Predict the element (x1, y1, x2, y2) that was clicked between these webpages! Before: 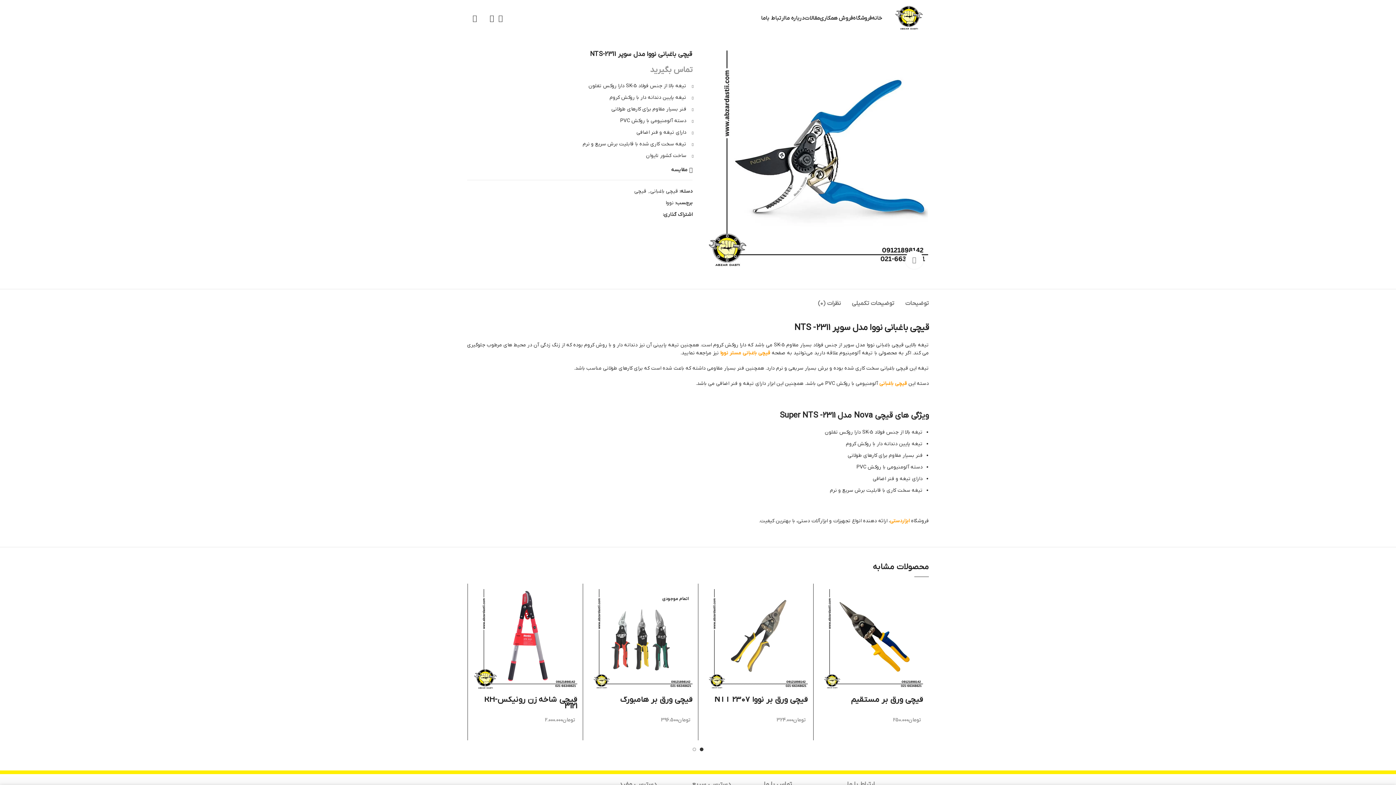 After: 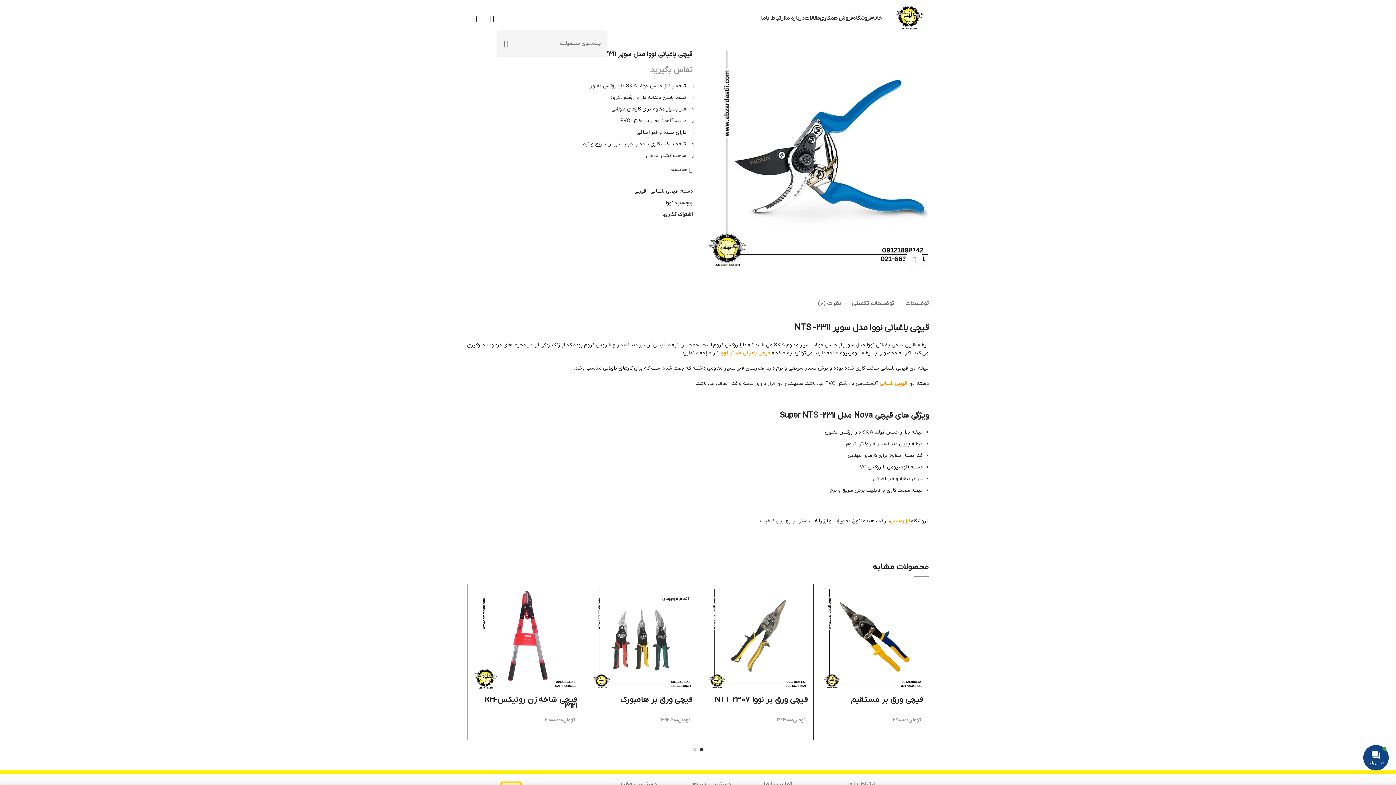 Action: bbox: (497, 10, 506, 25) label: جستجو